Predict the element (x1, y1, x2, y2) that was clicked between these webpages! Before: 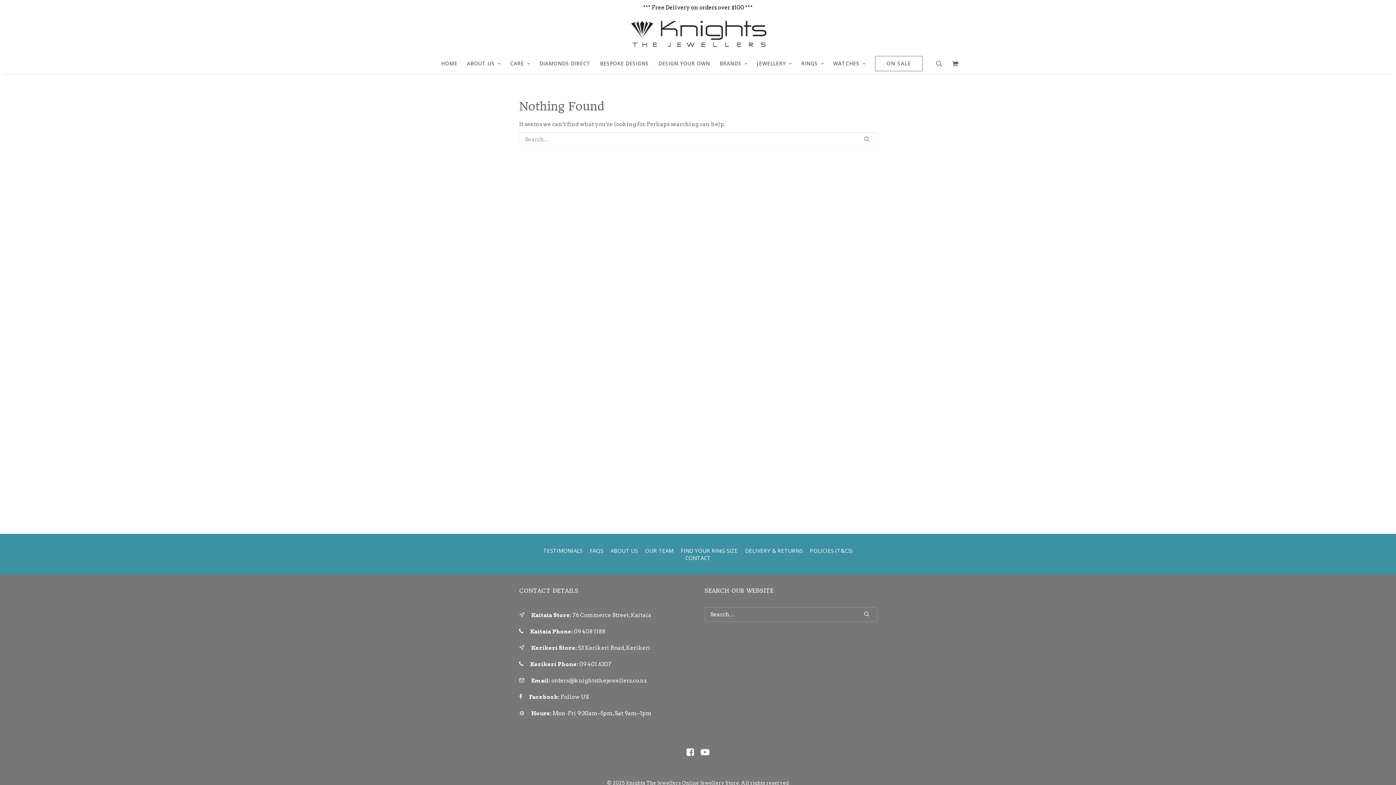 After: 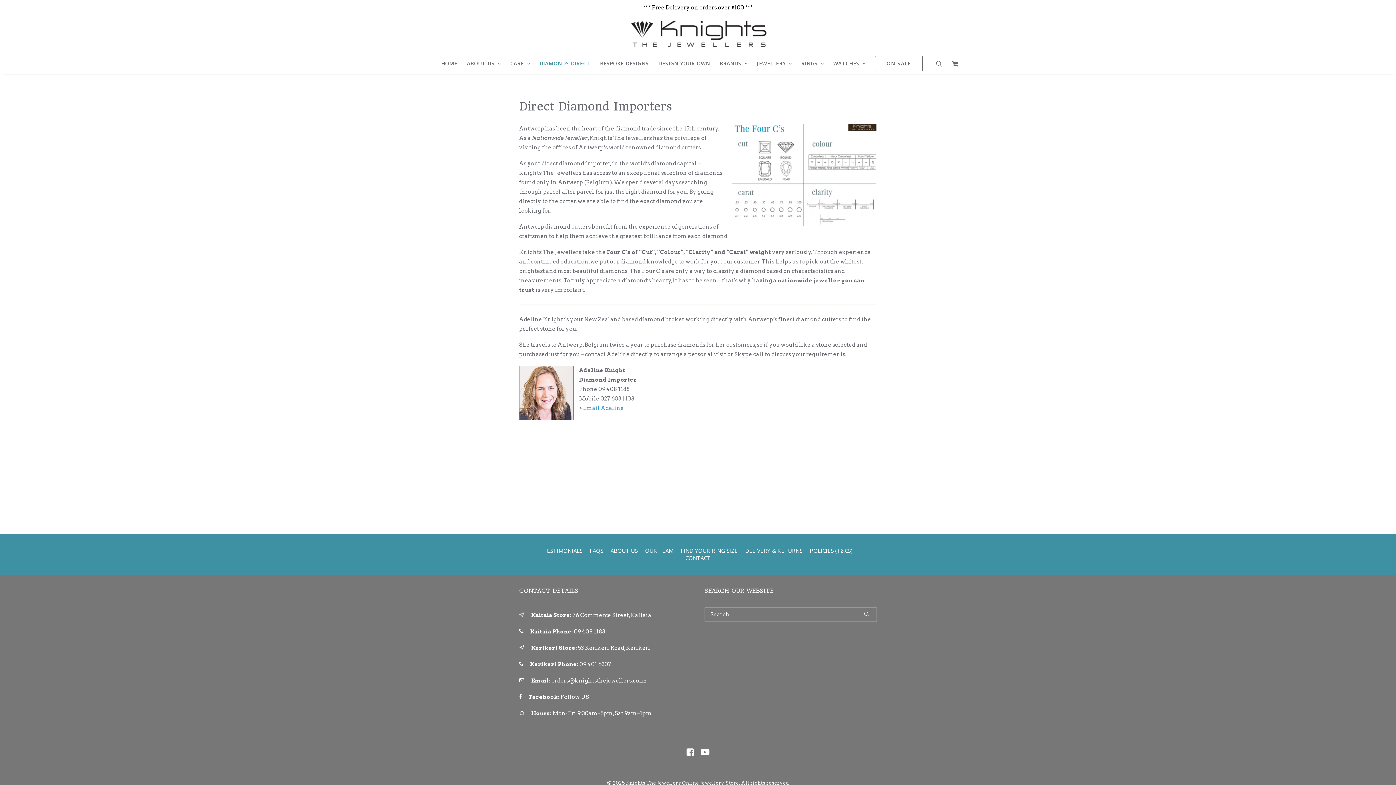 Action: label: DIAMONDS DIRECT bbox: (534, 53, 595, 73)